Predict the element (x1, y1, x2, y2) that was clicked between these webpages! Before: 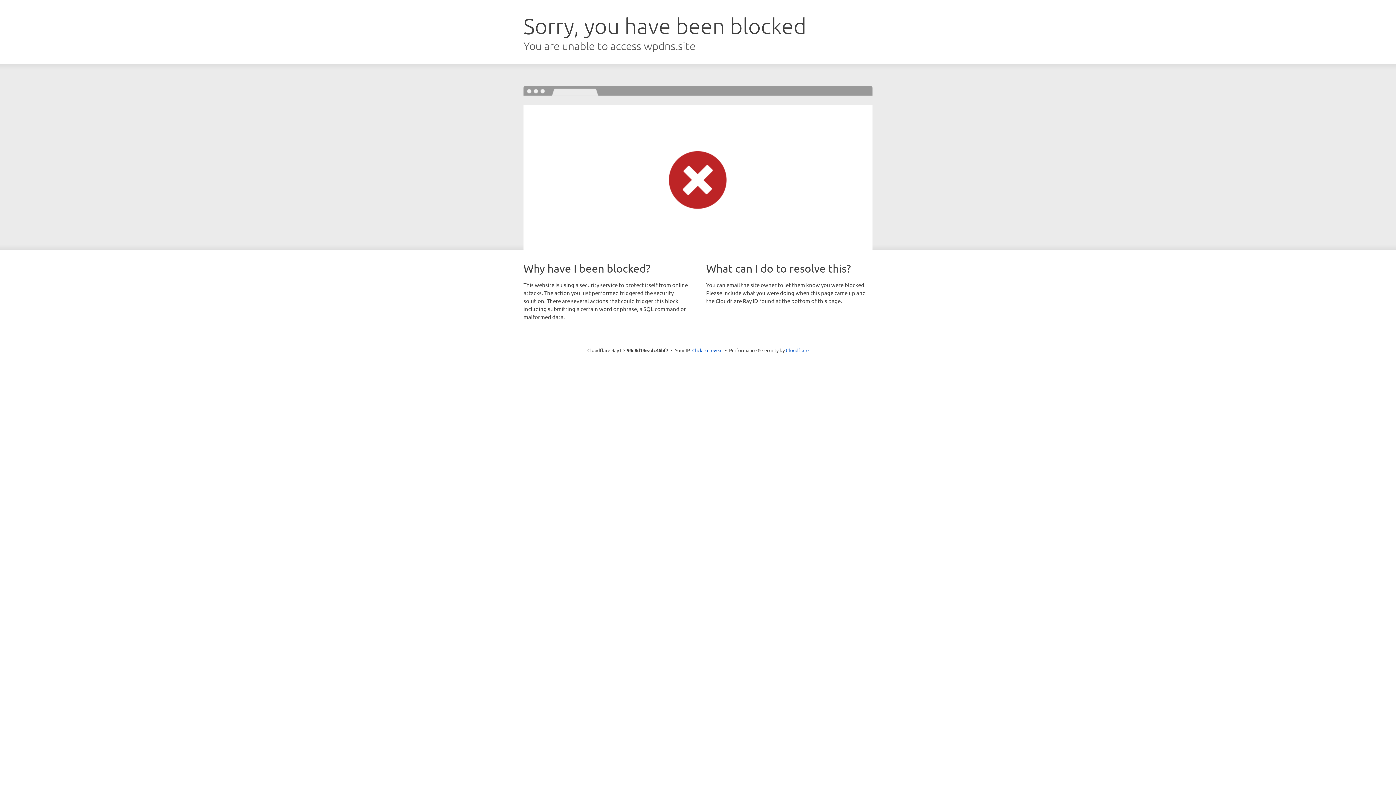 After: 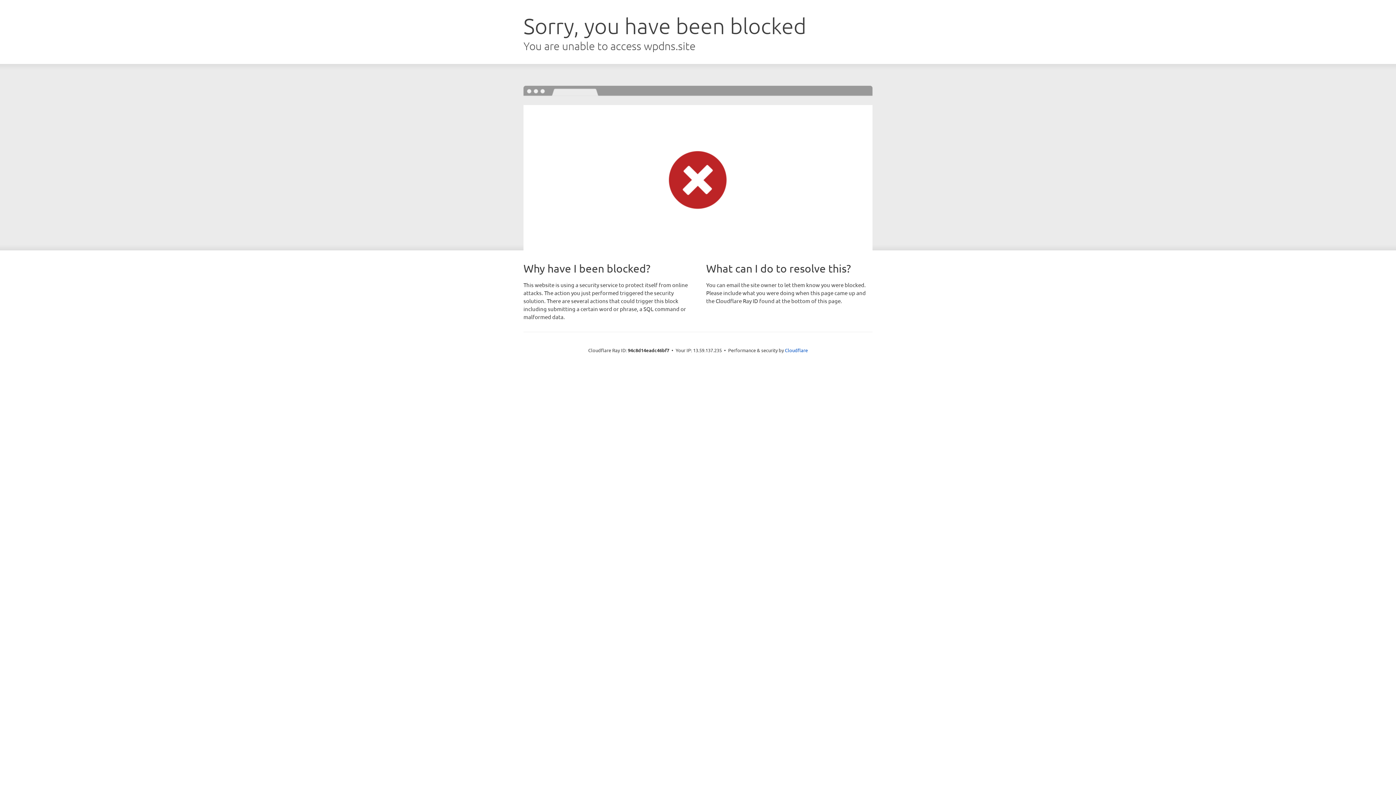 Action: label: Click to reveal bbox: (692, 346, 722, 353)